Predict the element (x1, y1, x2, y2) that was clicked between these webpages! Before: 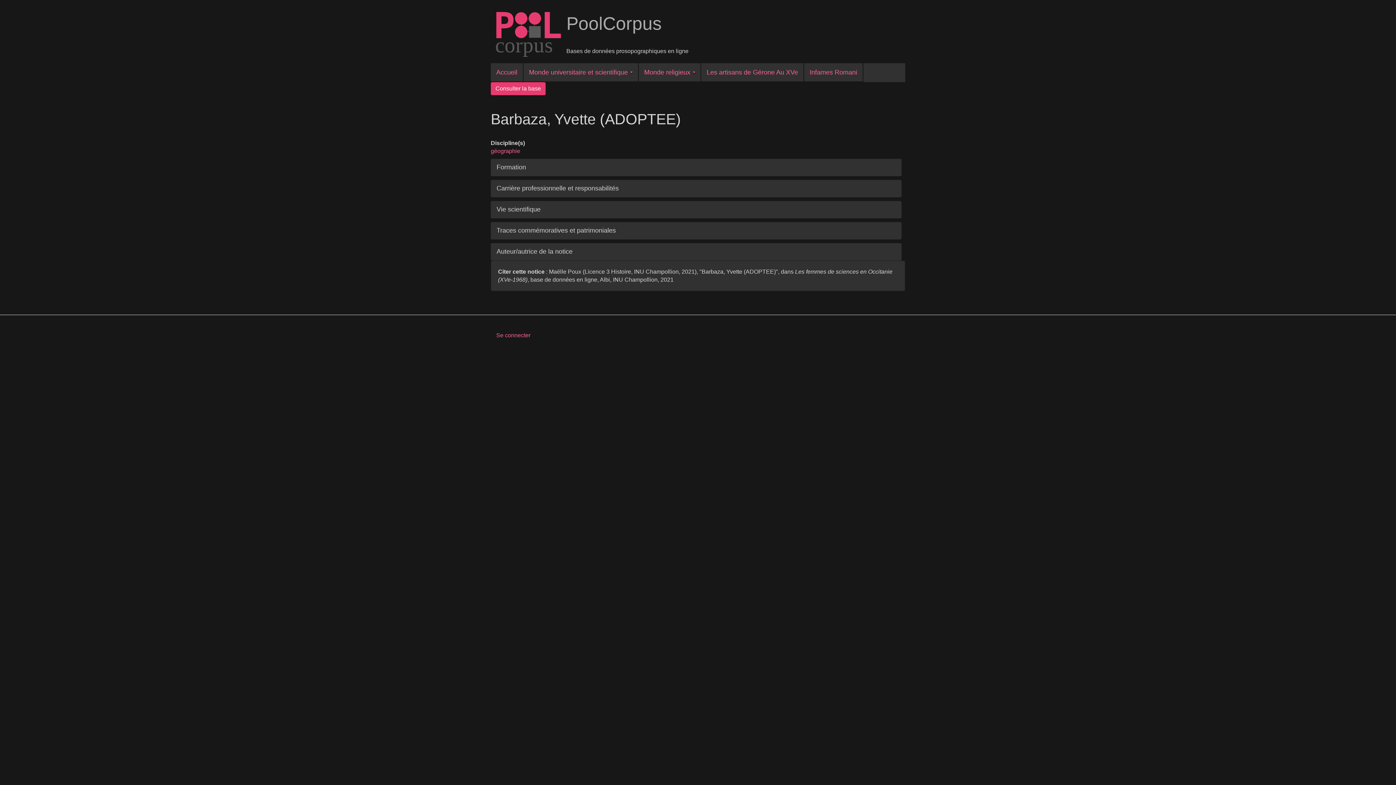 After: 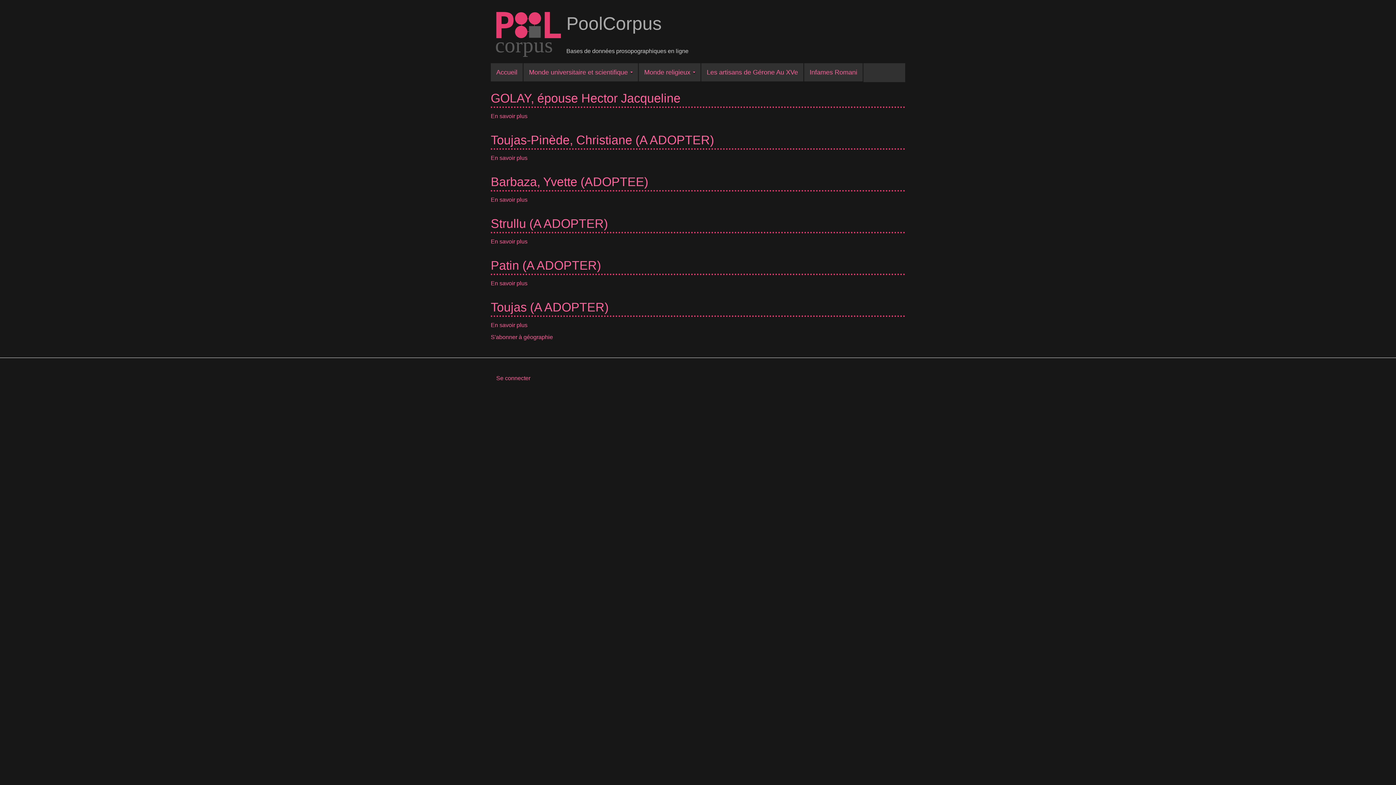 Action: label: géographie bbox: (490, 148, 520, 154)